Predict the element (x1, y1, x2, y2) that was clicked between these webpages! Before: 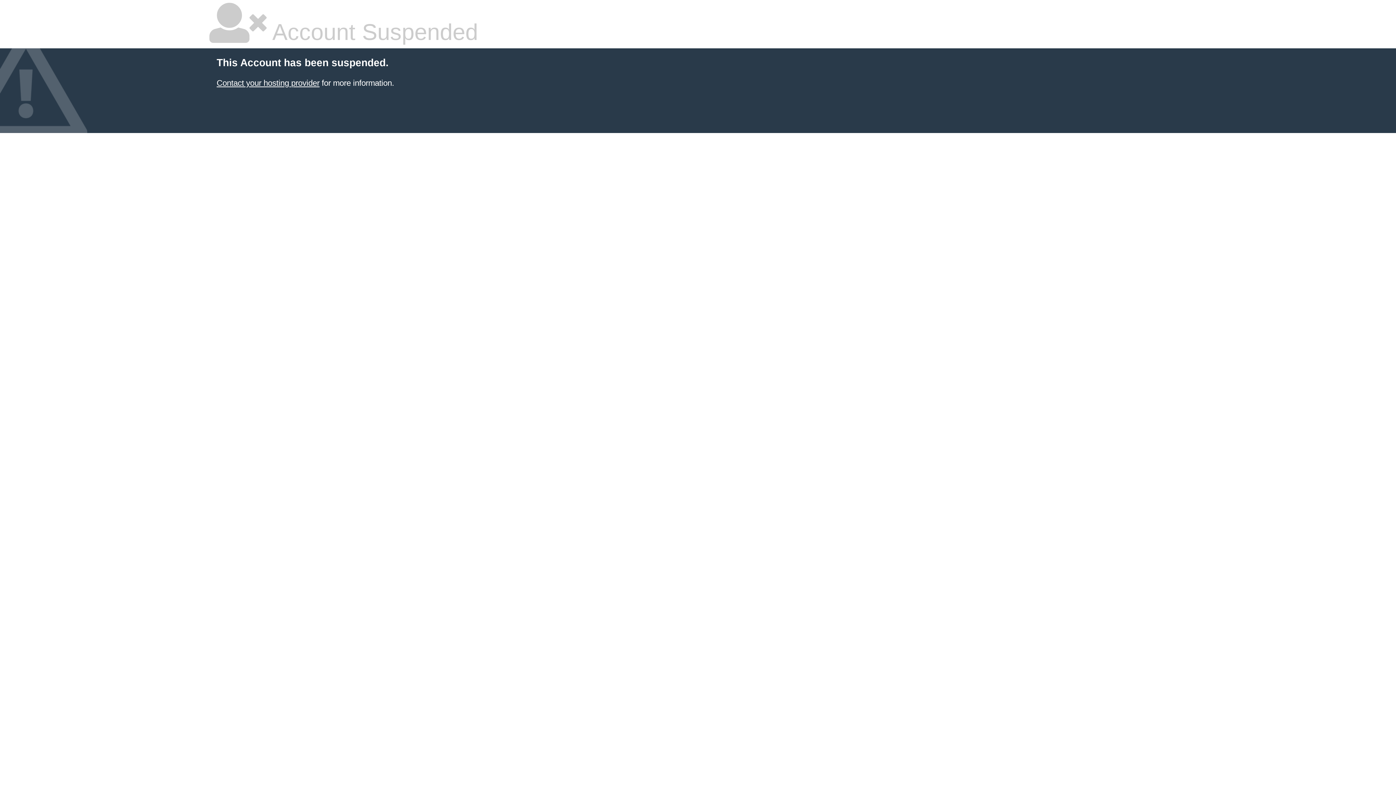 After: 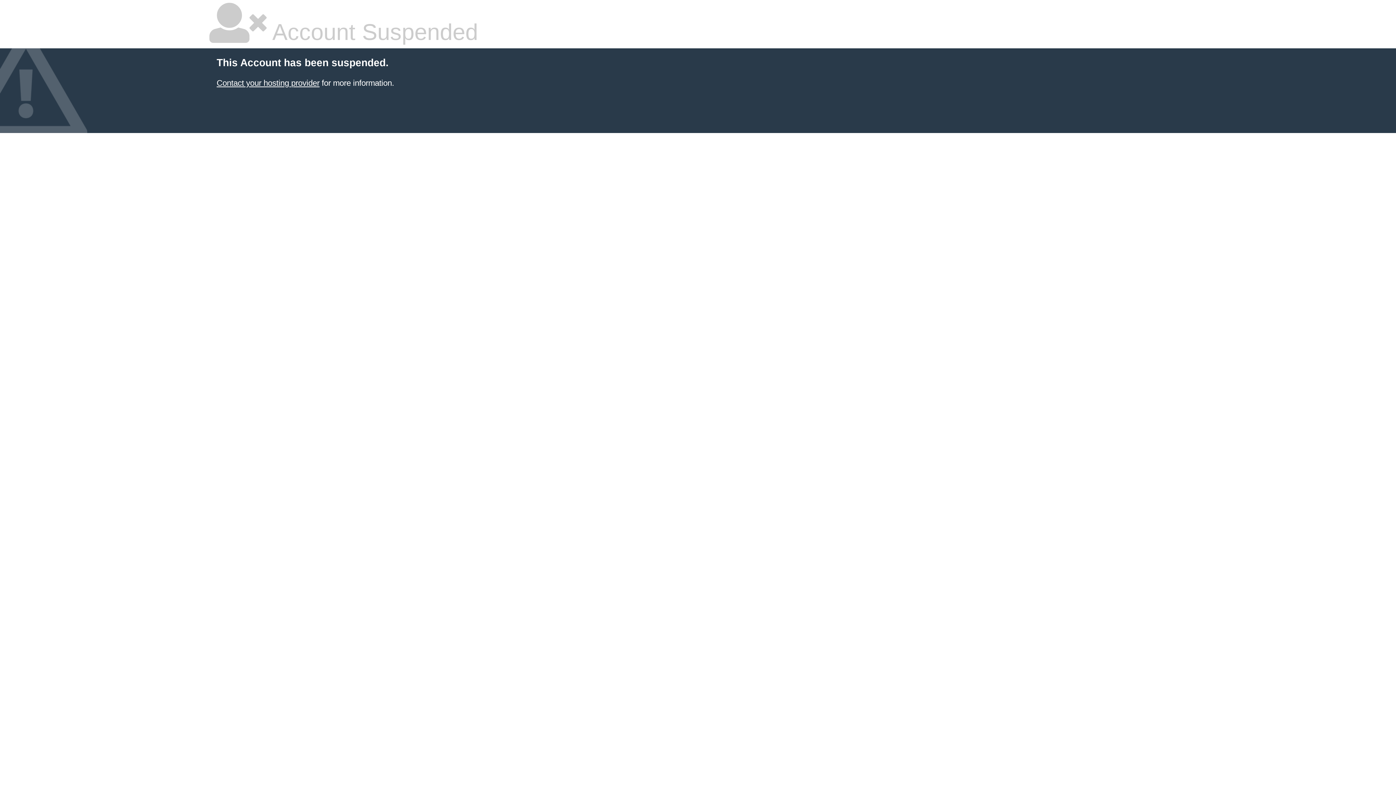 Action: label: Contact your hosting provider bbox: (216, 78, 319, 87)